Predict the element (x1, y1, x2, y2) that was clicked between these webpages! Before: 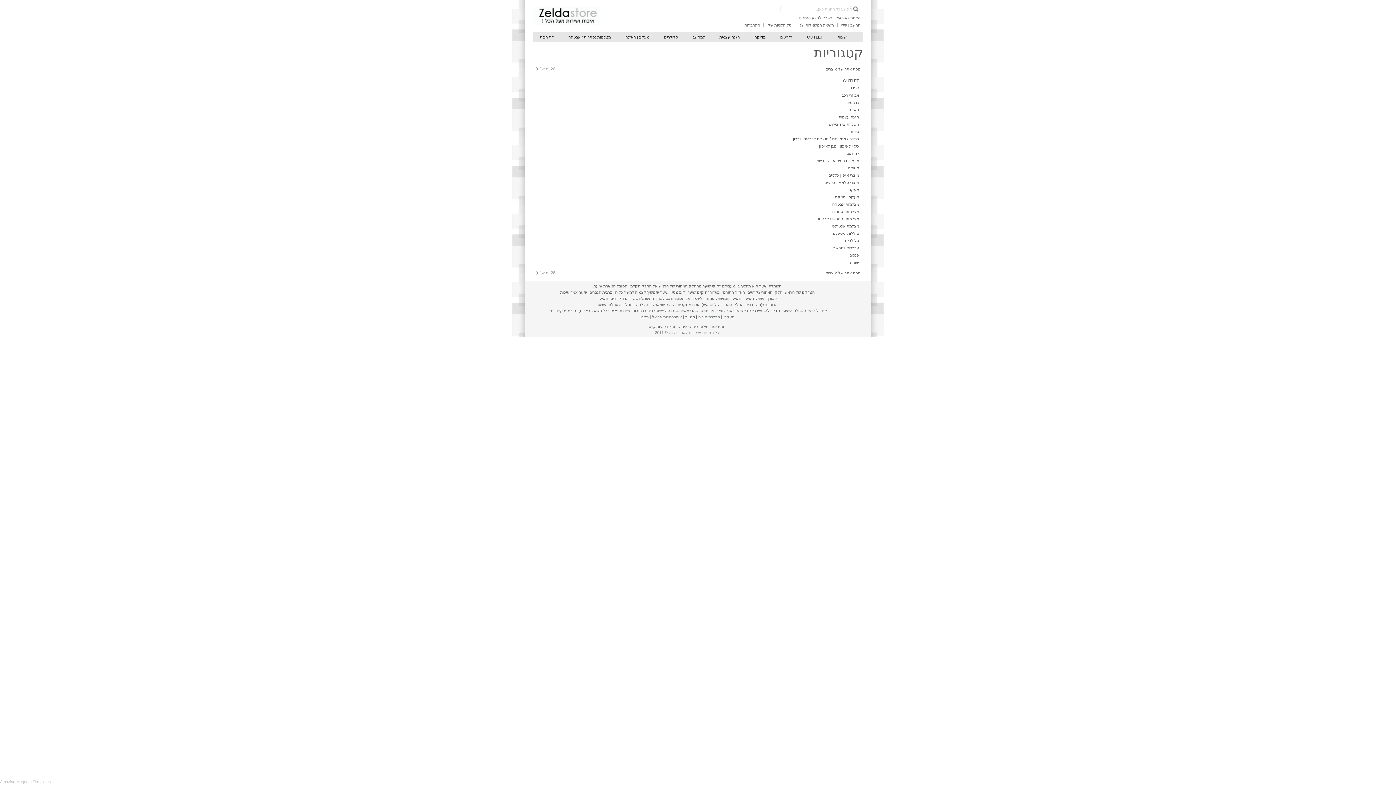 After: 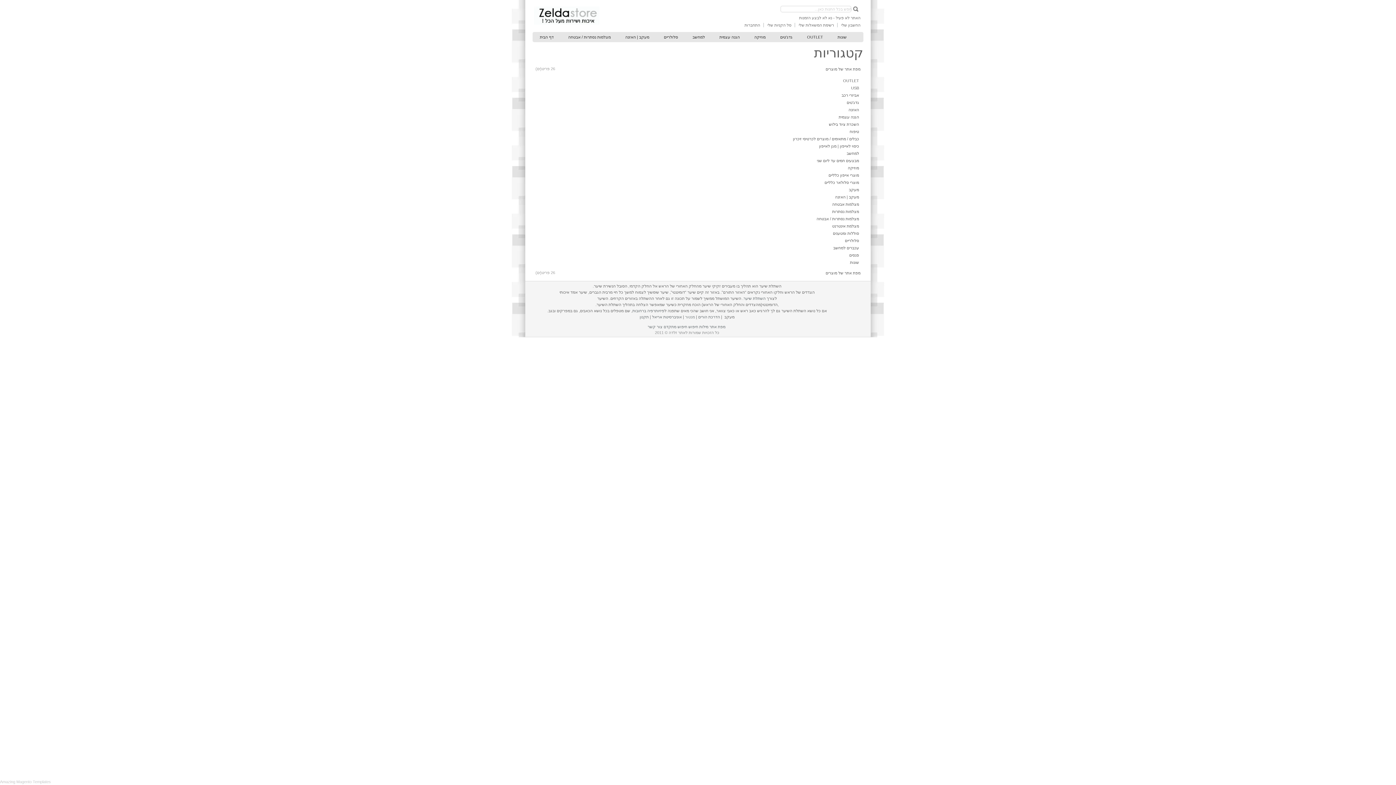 Action: bbox: (685, 314, 695, 319) label: מנטור